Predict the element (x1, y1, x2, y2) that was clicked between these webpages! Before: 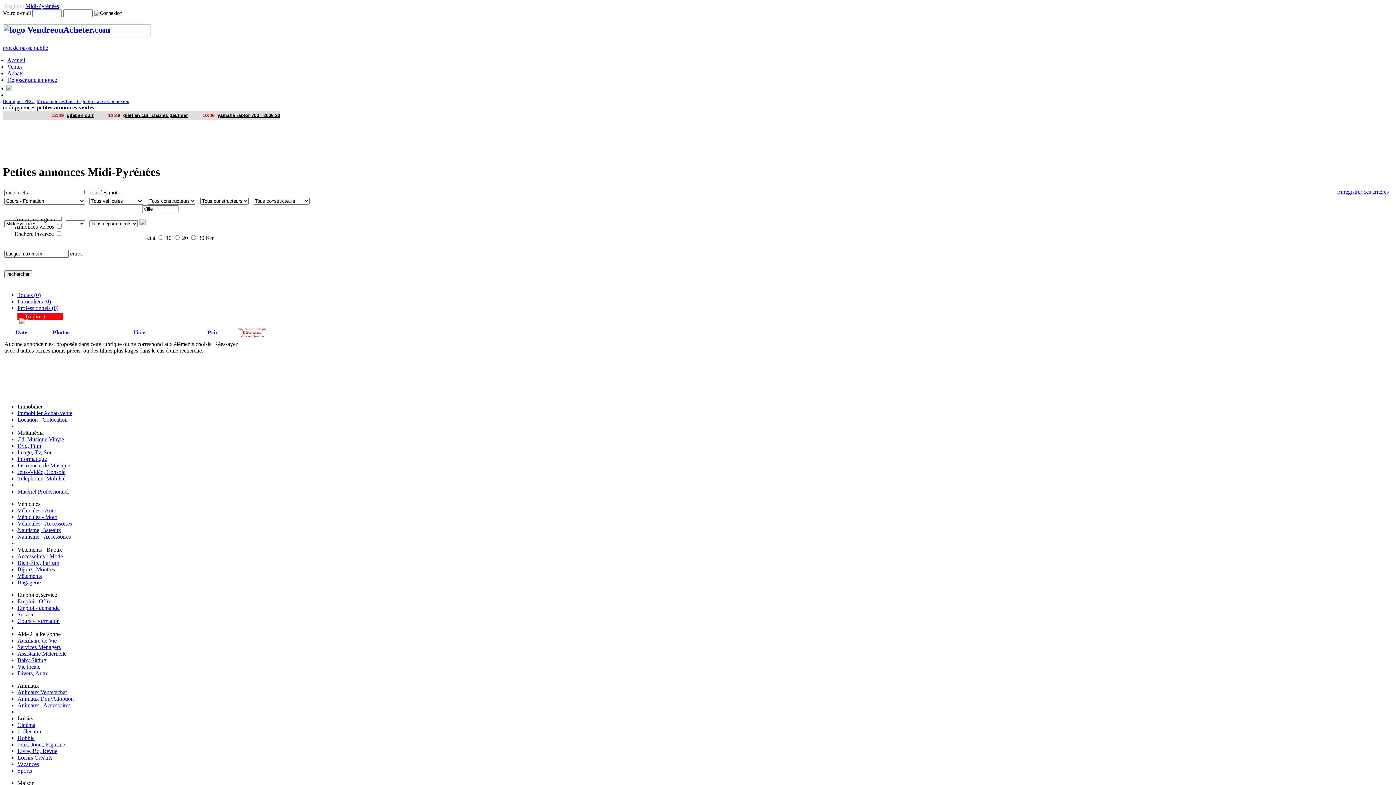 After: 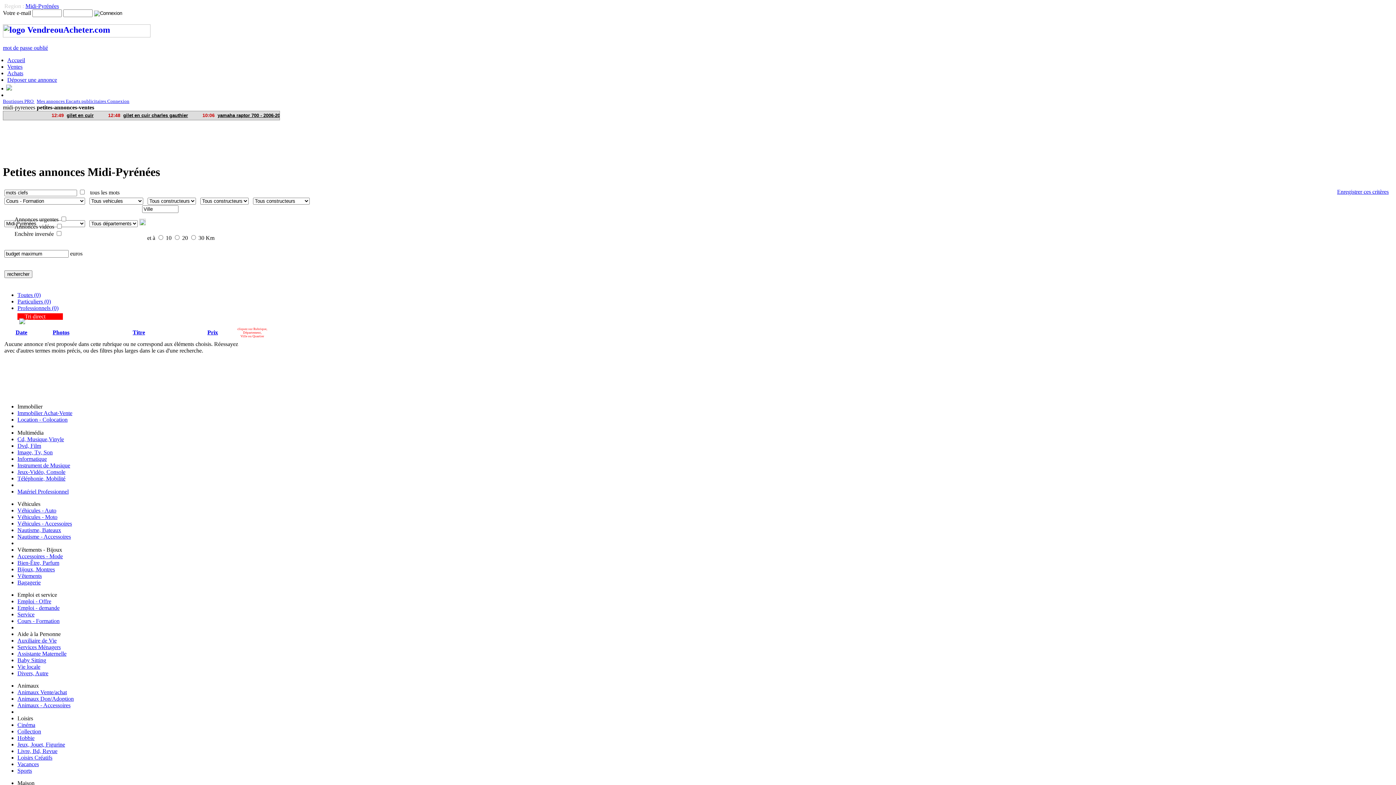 Action: label: Photos bbox: (52, 329, 69, 335)